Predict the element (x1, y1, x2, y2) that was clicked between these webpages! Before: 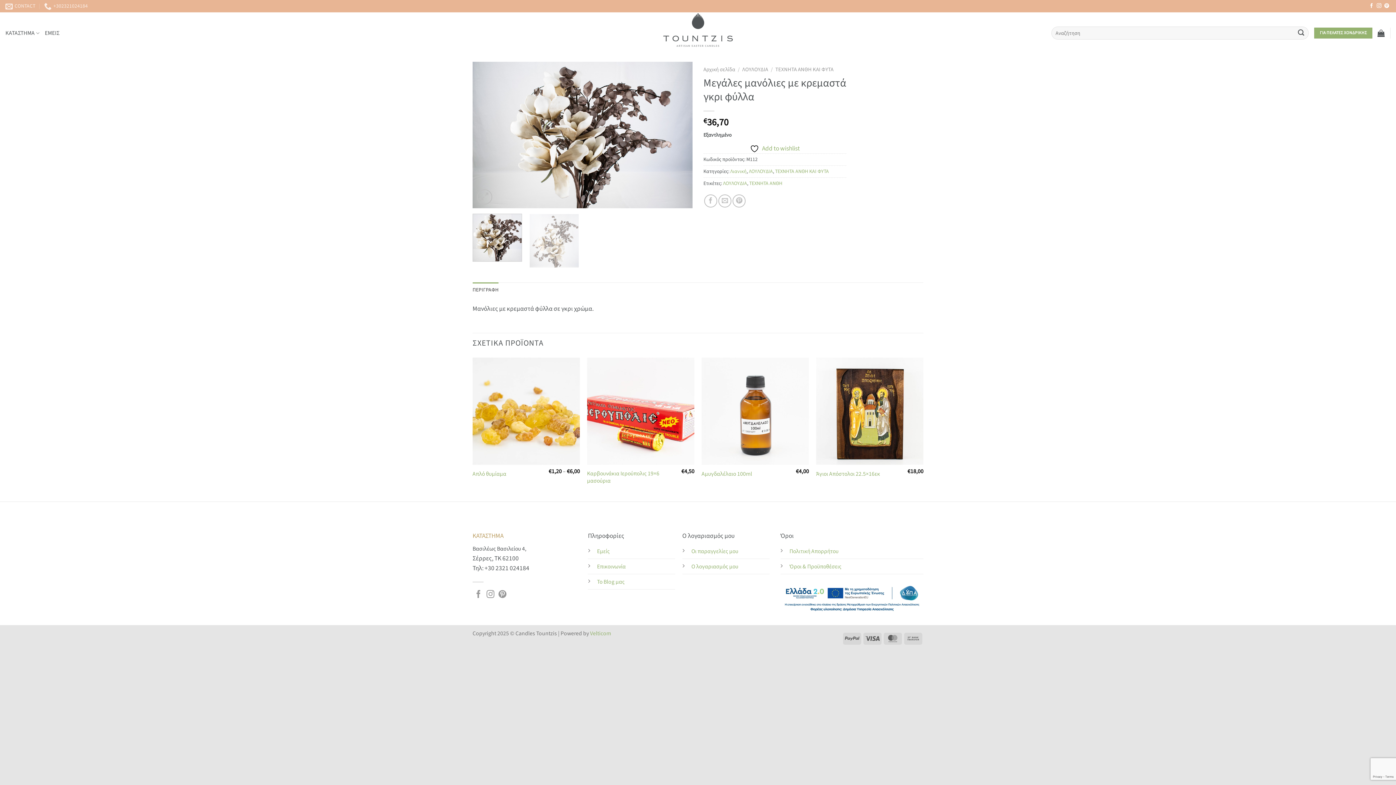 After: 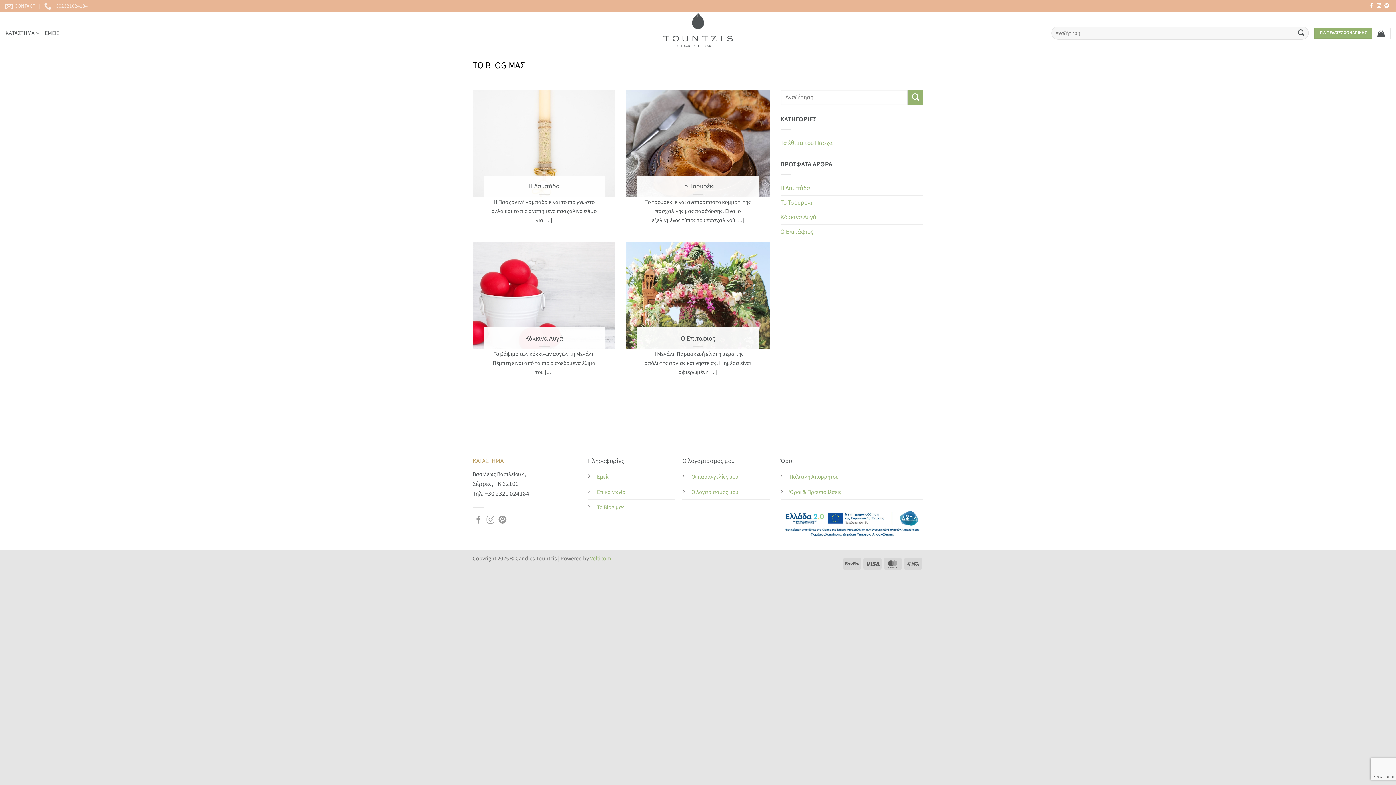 Action: label: Το Blog μας bbox: (597, 578, 624, 586)